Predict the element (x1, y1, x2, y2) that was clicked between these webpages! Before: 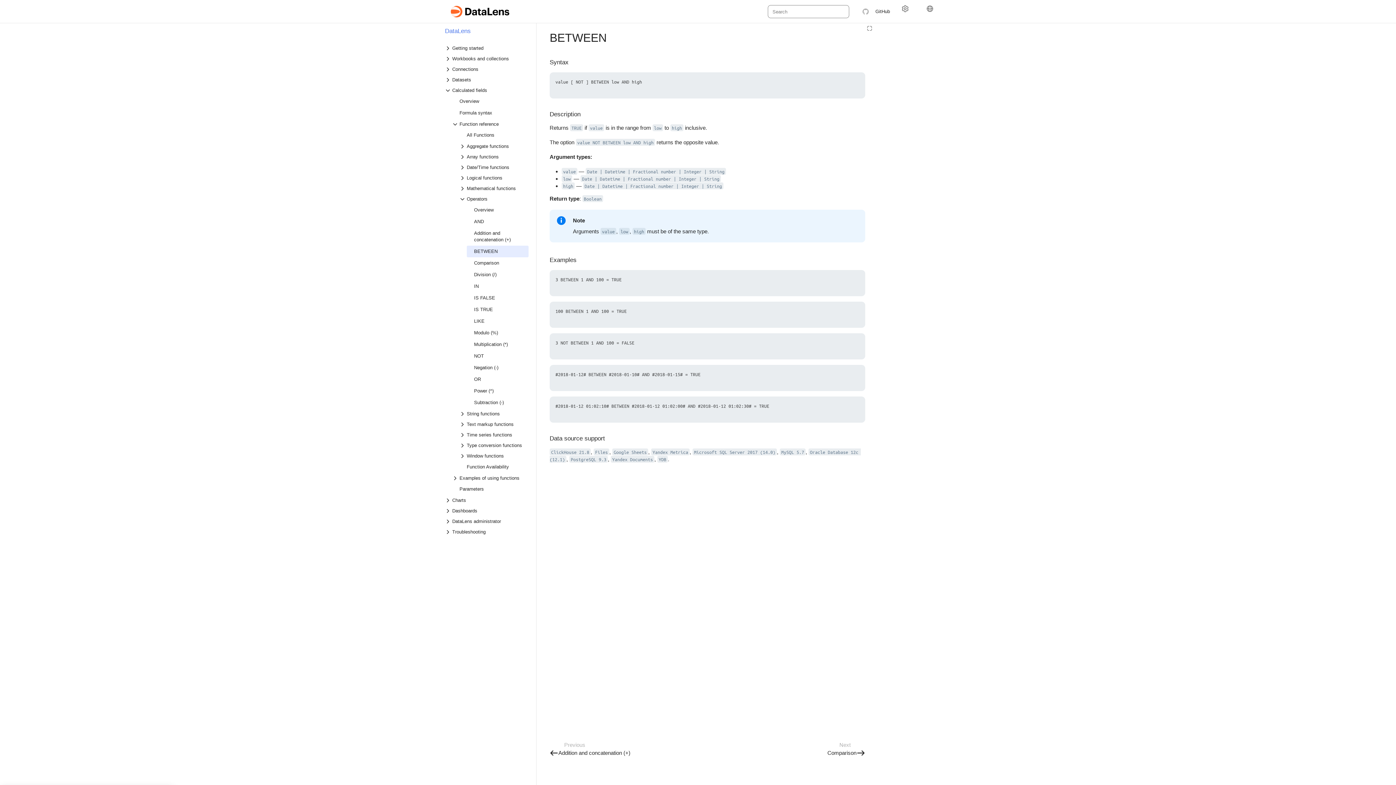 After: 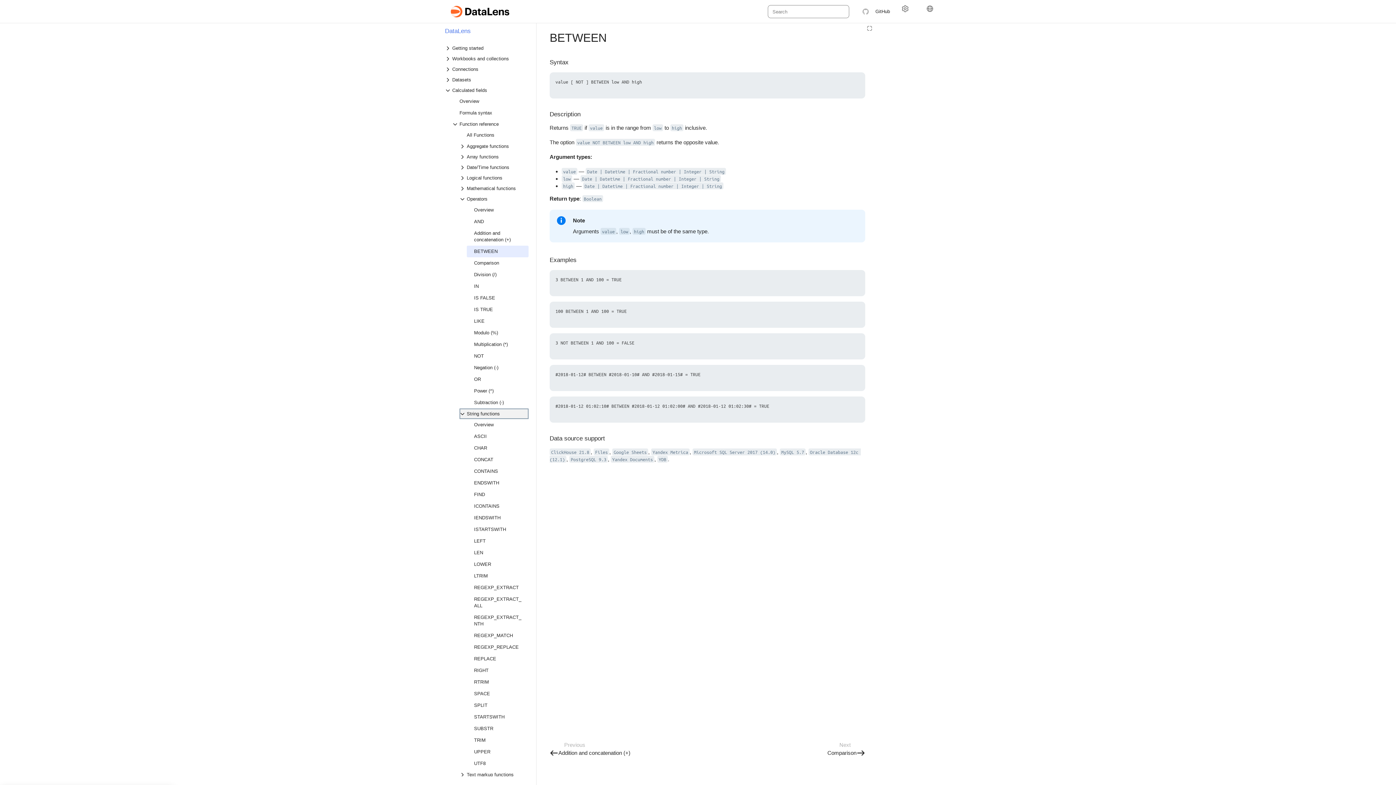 Action: label: Drop-down list String functions bbox: (459, 408, 528, 419)